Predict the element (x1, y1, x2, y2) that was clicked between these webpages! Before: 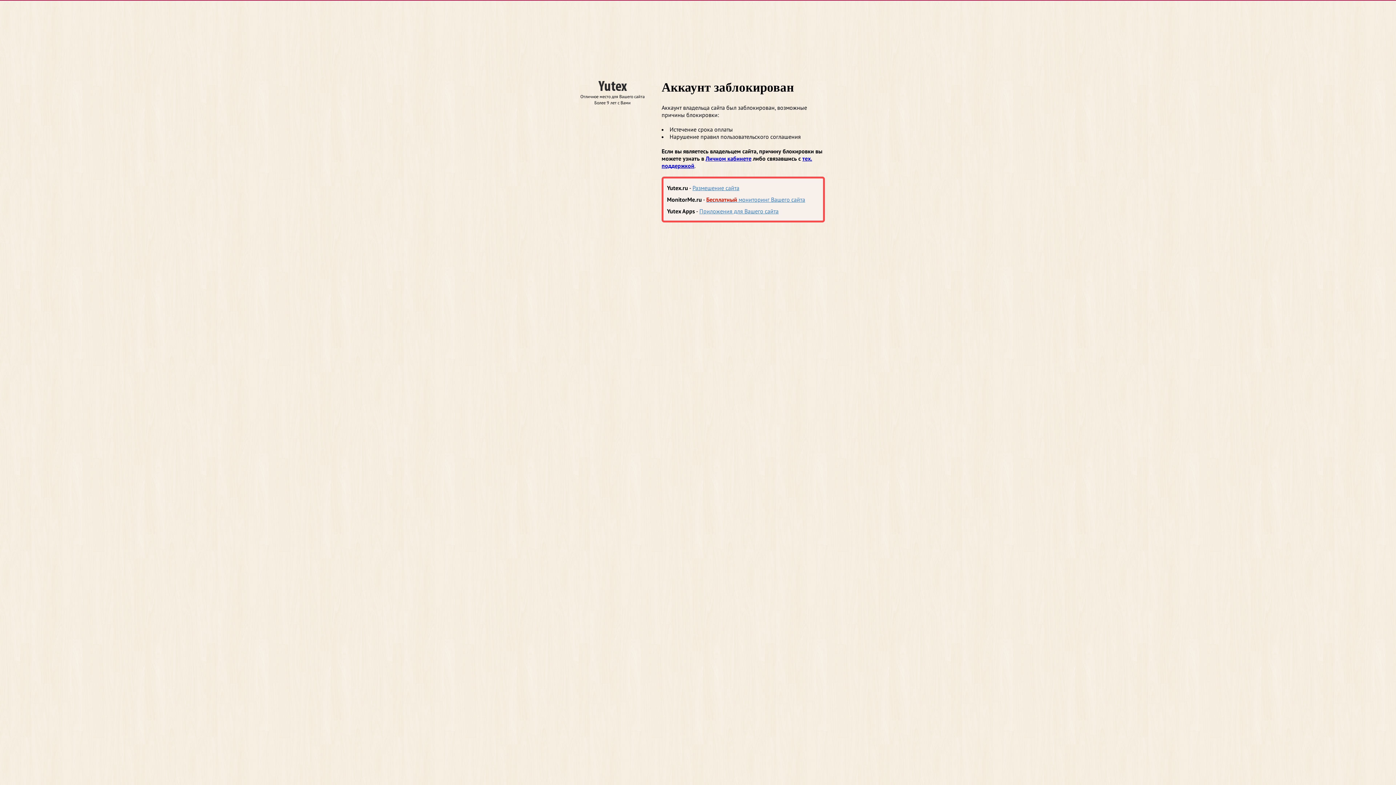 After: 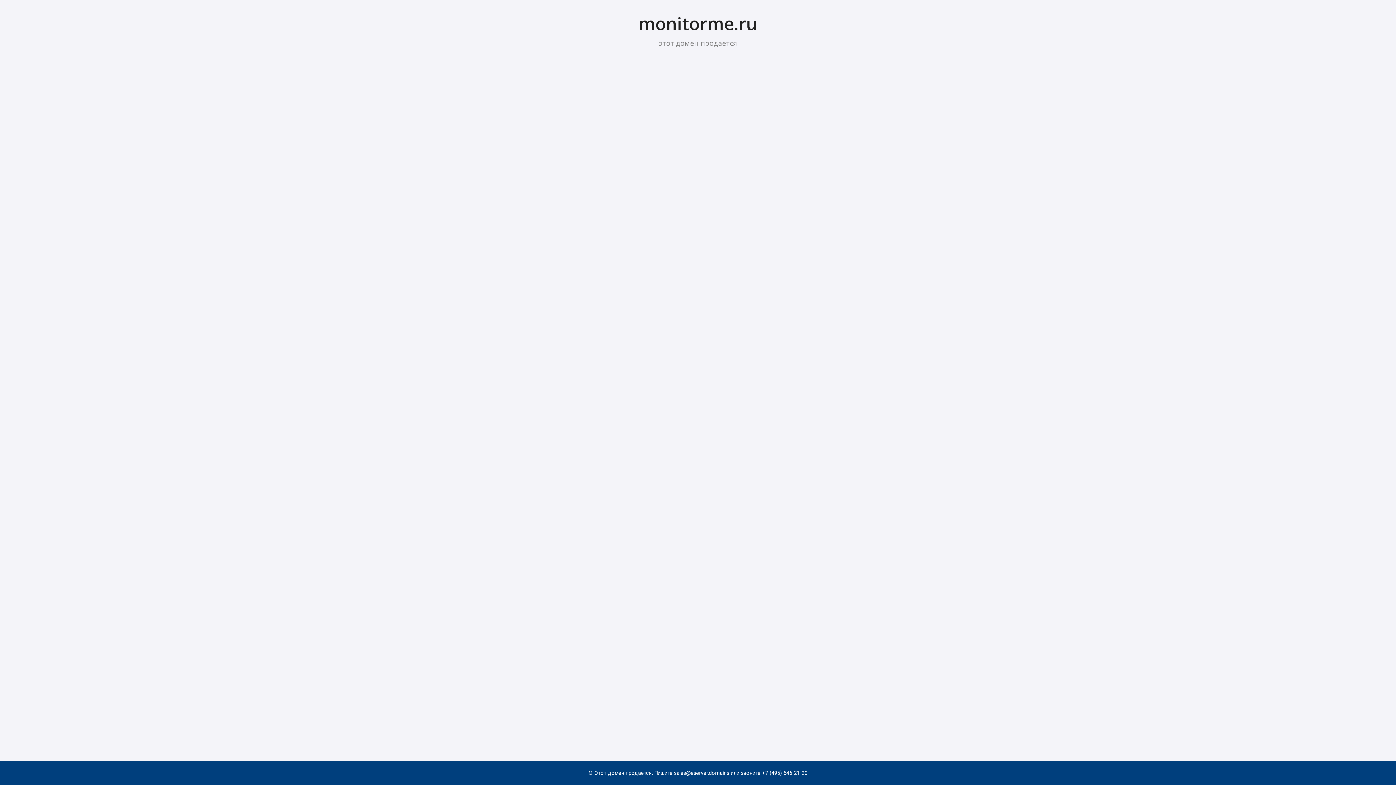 Action: label: Бесплатный мониторинг Вашего сайта bbox: (706, 195, 805, 203)